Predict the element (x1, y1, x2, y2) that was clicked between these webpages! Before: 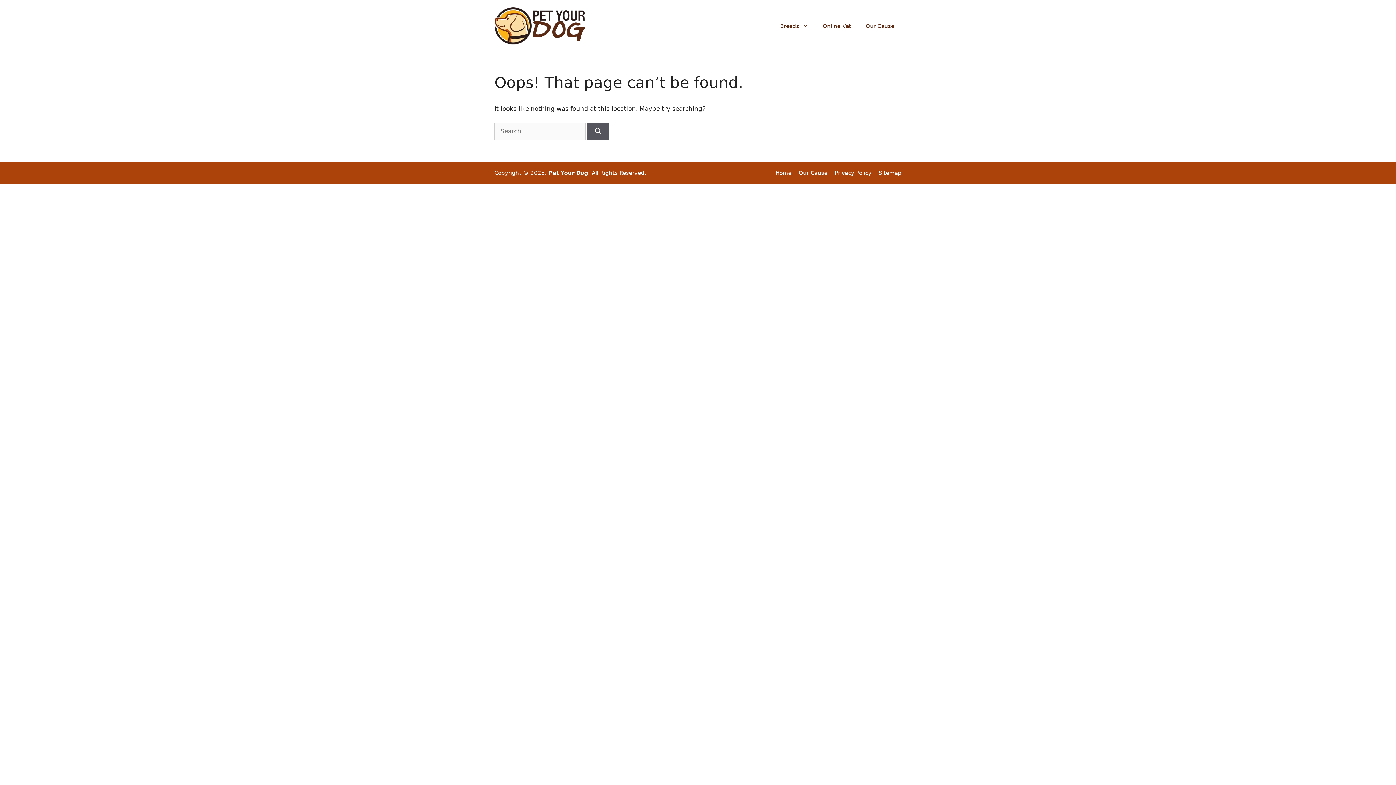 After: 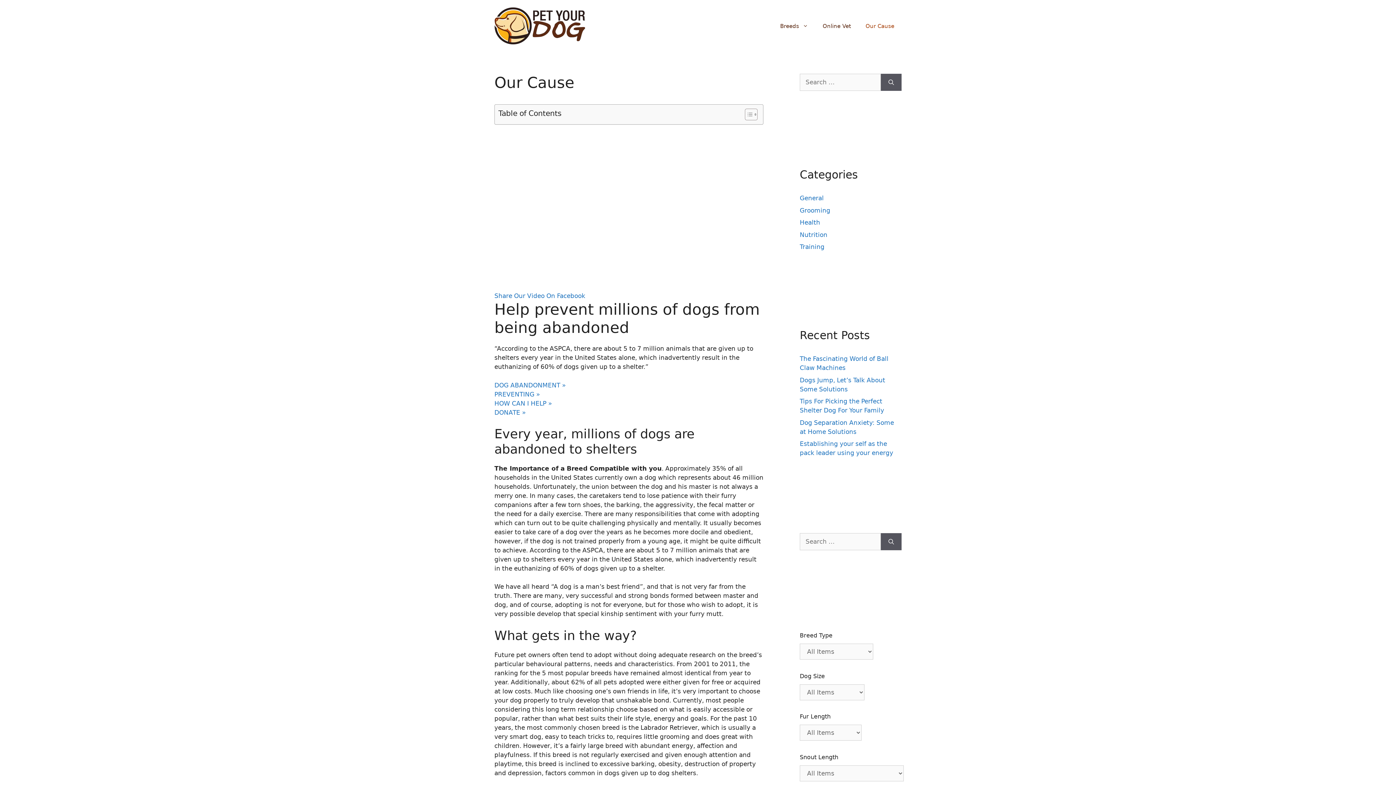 Action: bbox: (858, 15, 901, 36) label: Our Cause